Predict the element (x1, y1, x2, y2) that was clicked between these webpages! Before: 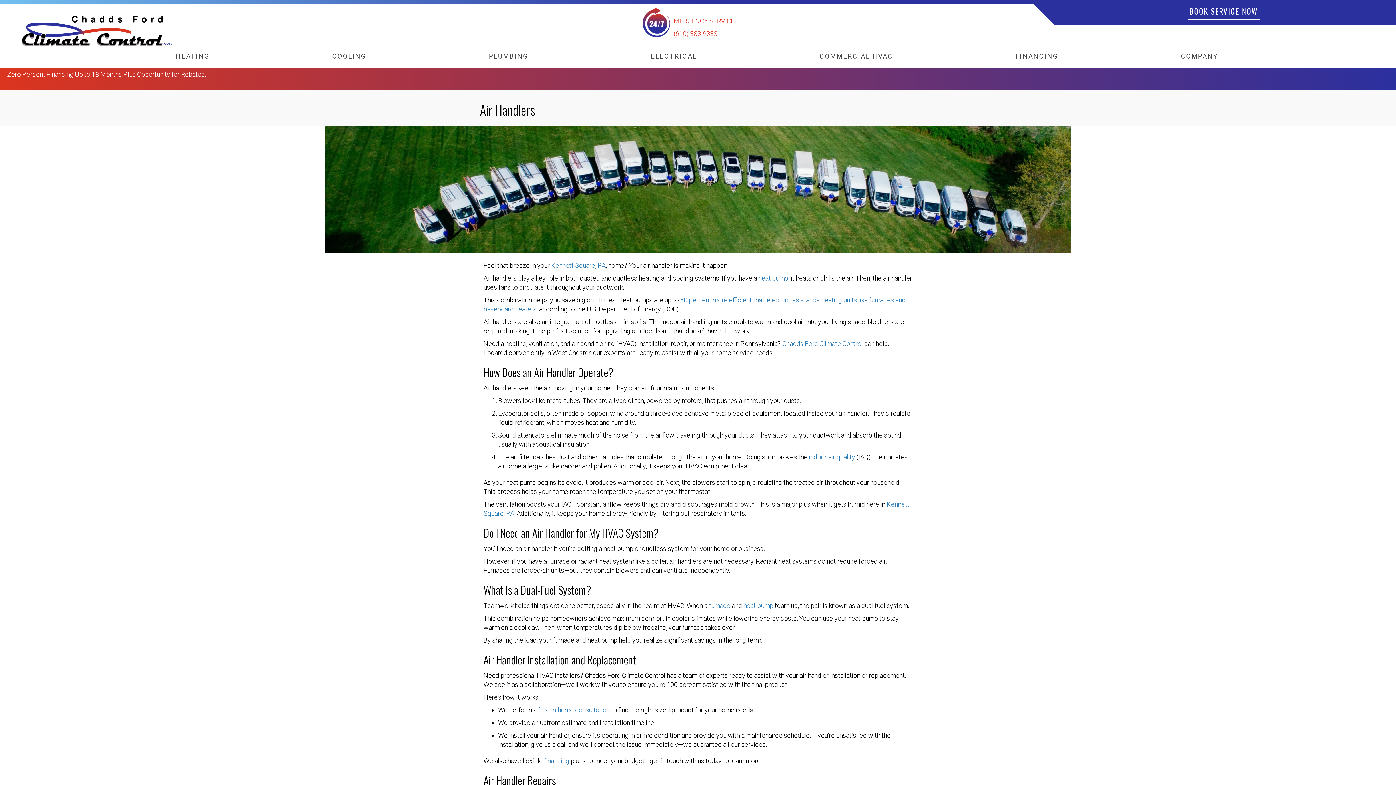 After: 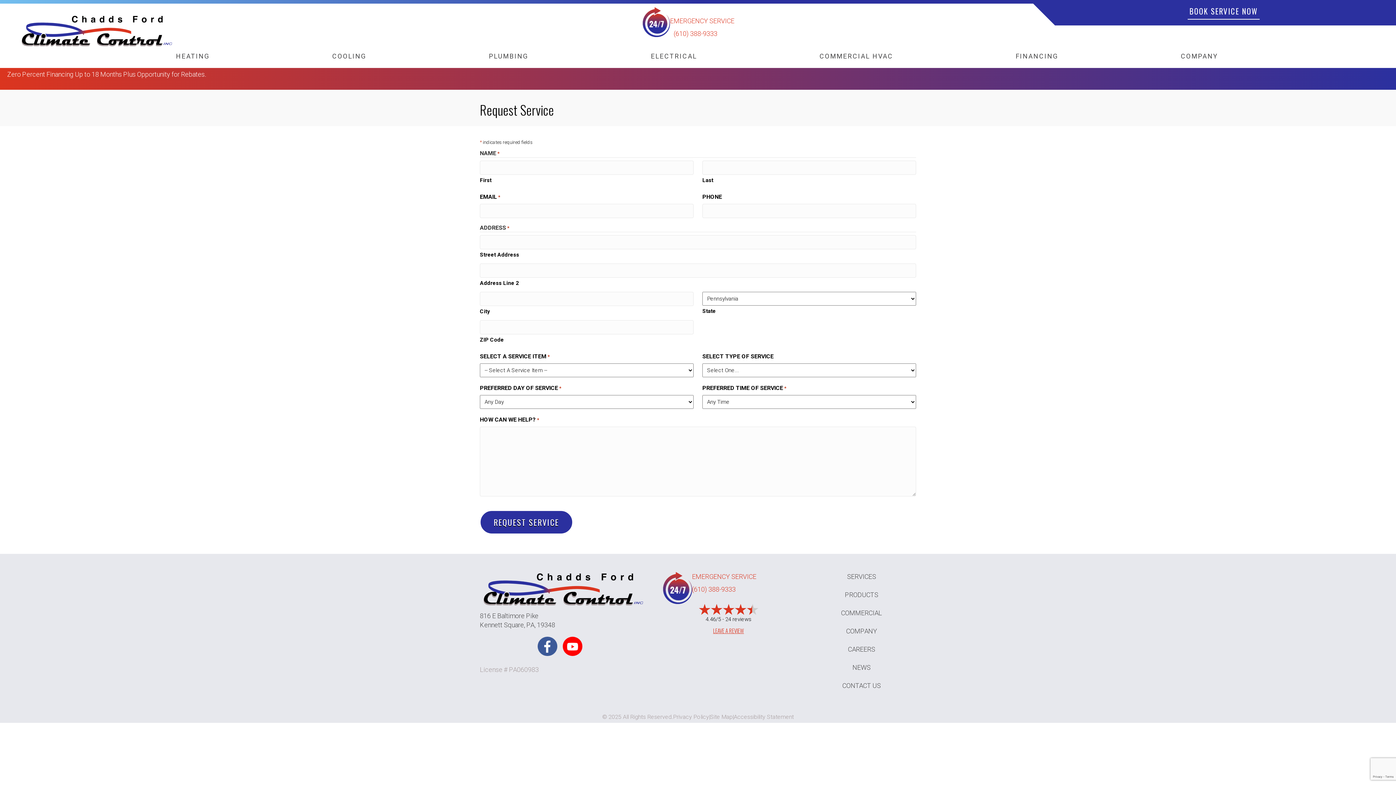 Action: bbox: (1187, 3, 1259, 19) label: BOOK SERVICE NOW